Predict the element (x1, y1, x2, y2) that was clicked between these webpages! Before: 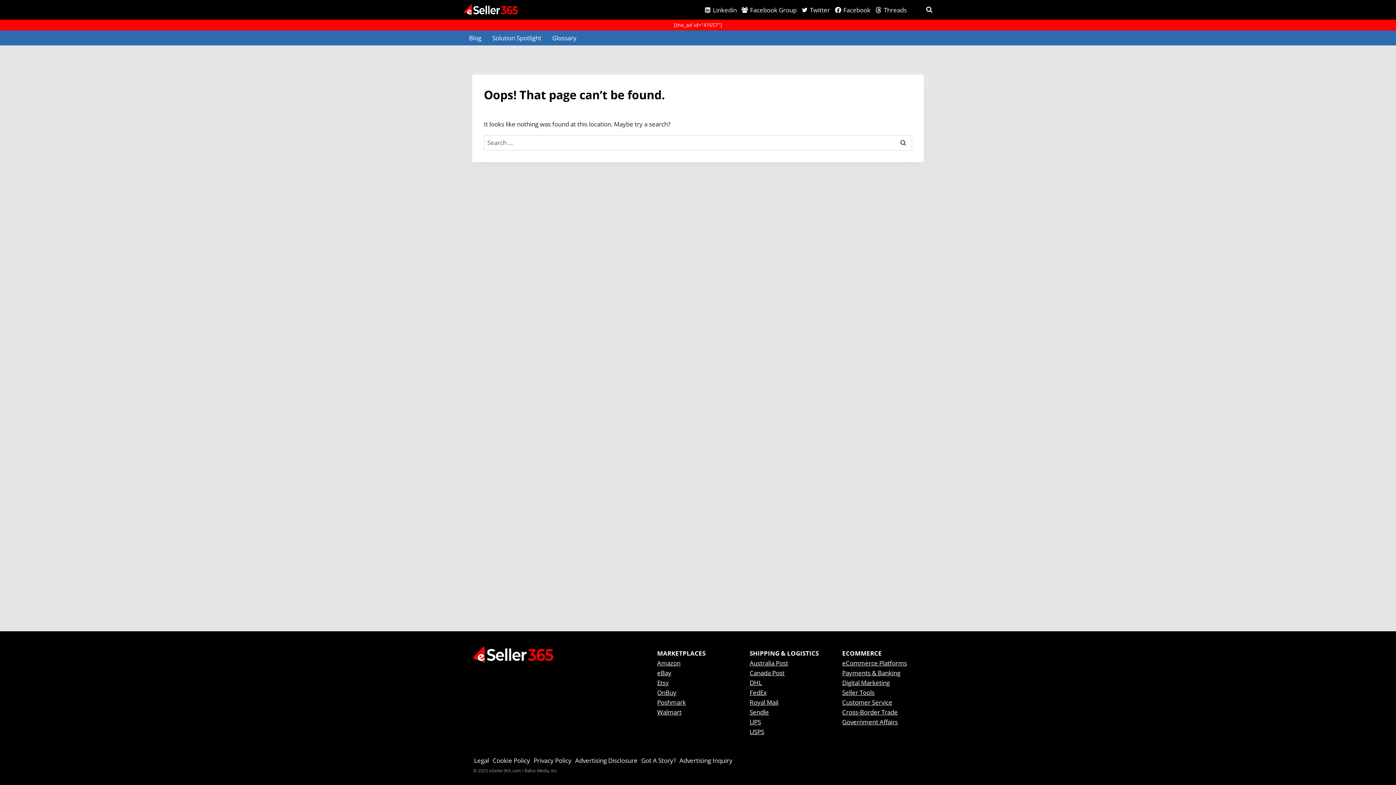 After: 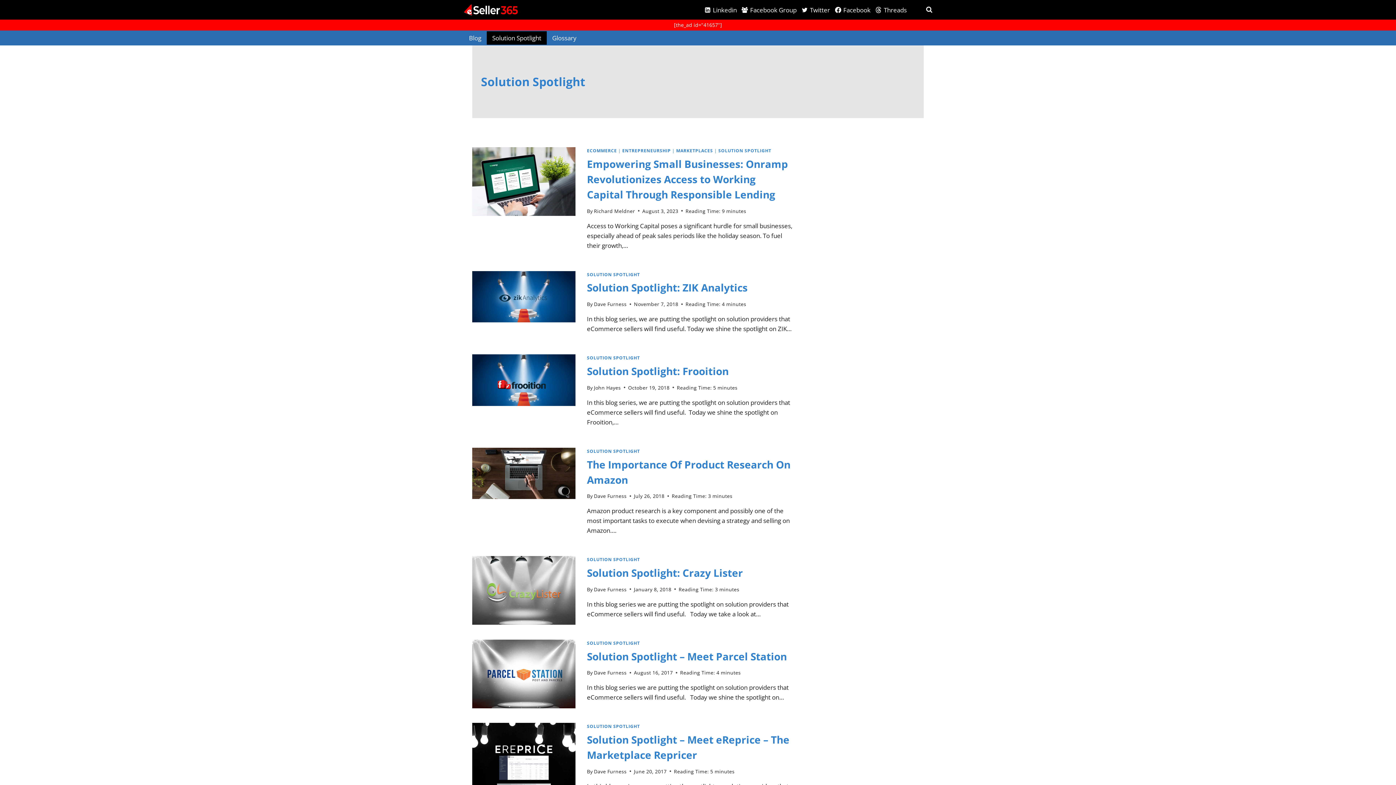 Action: bbox: (486, 31, 546, 44) label: Solution Spotlight